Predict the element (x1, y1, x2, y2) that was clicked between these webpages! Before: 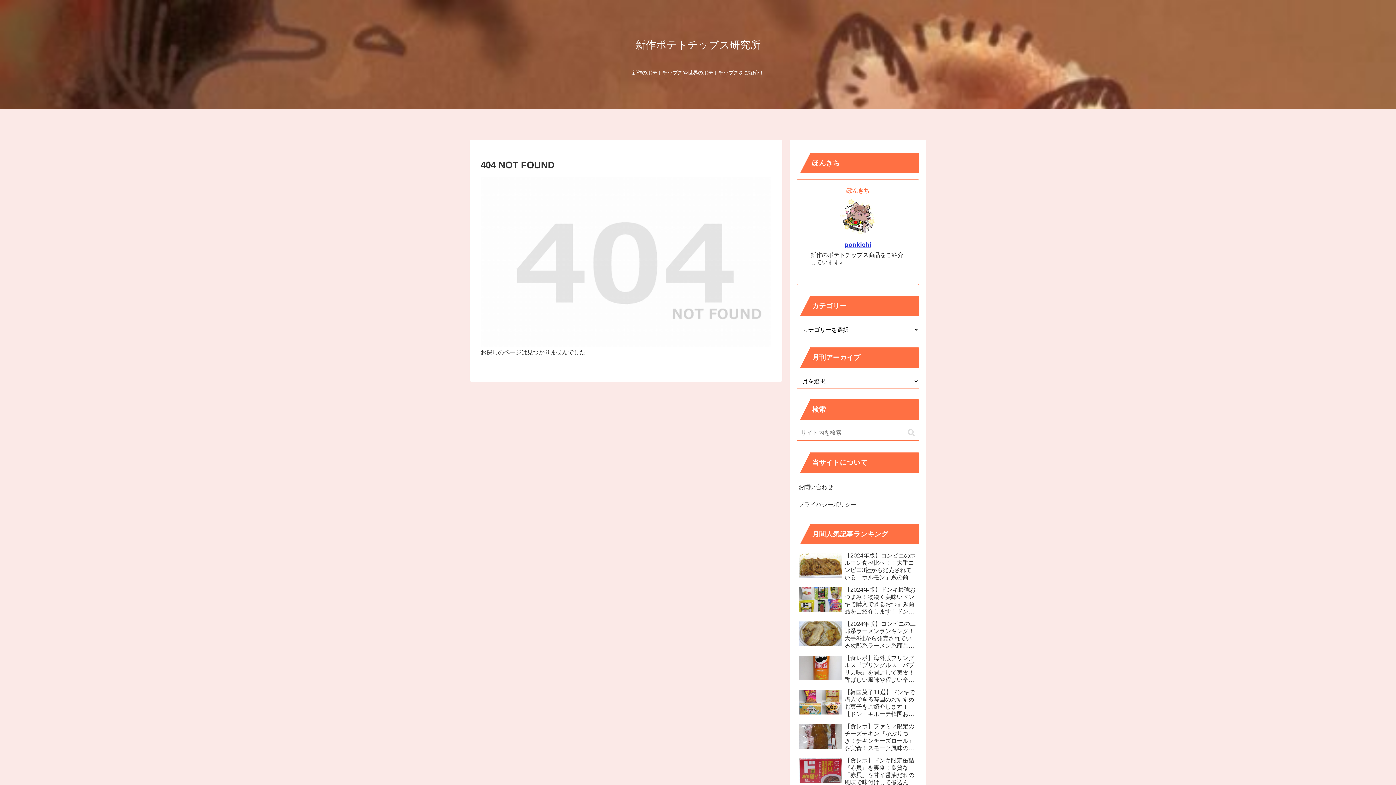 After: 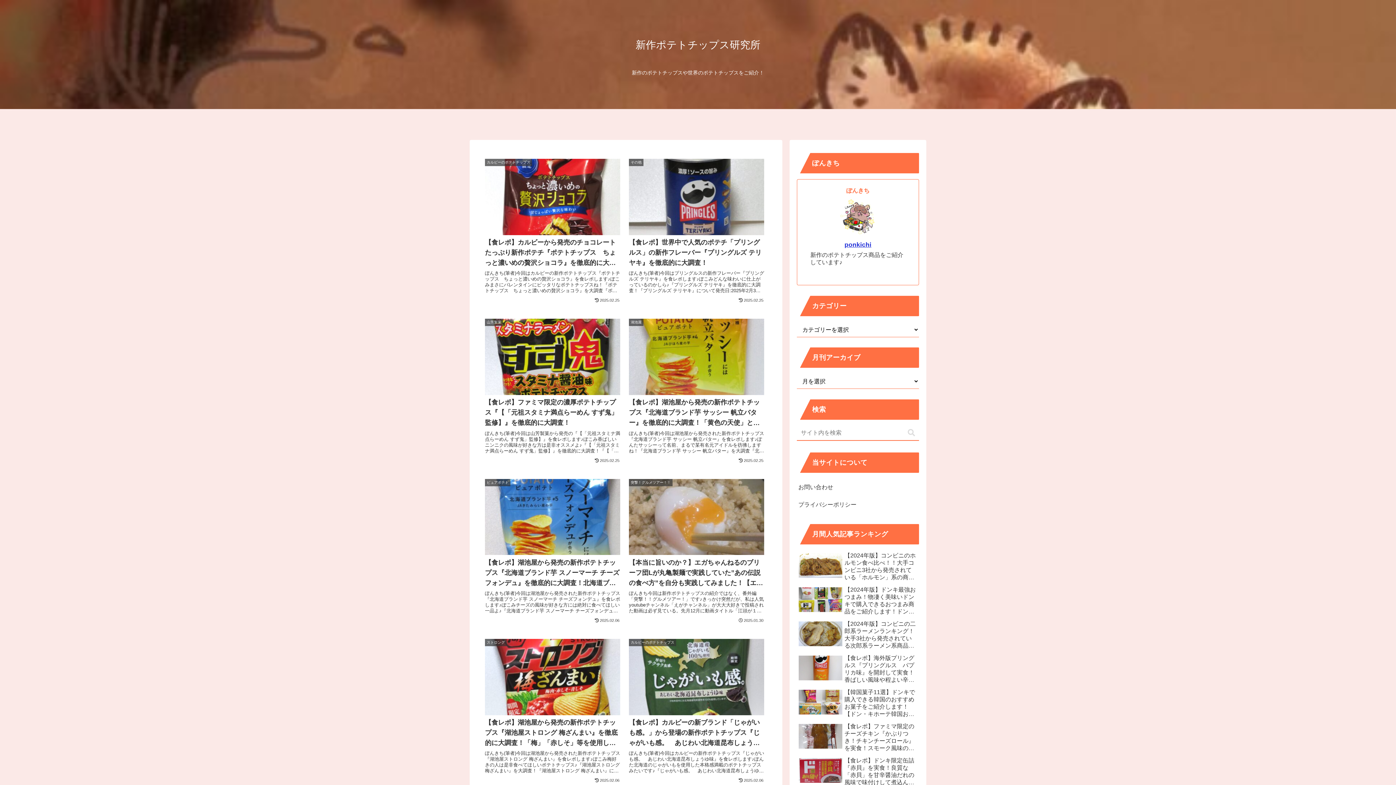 Action: bbox: (630, 43, 766, 49) label: 新作ポテトチップス研究所